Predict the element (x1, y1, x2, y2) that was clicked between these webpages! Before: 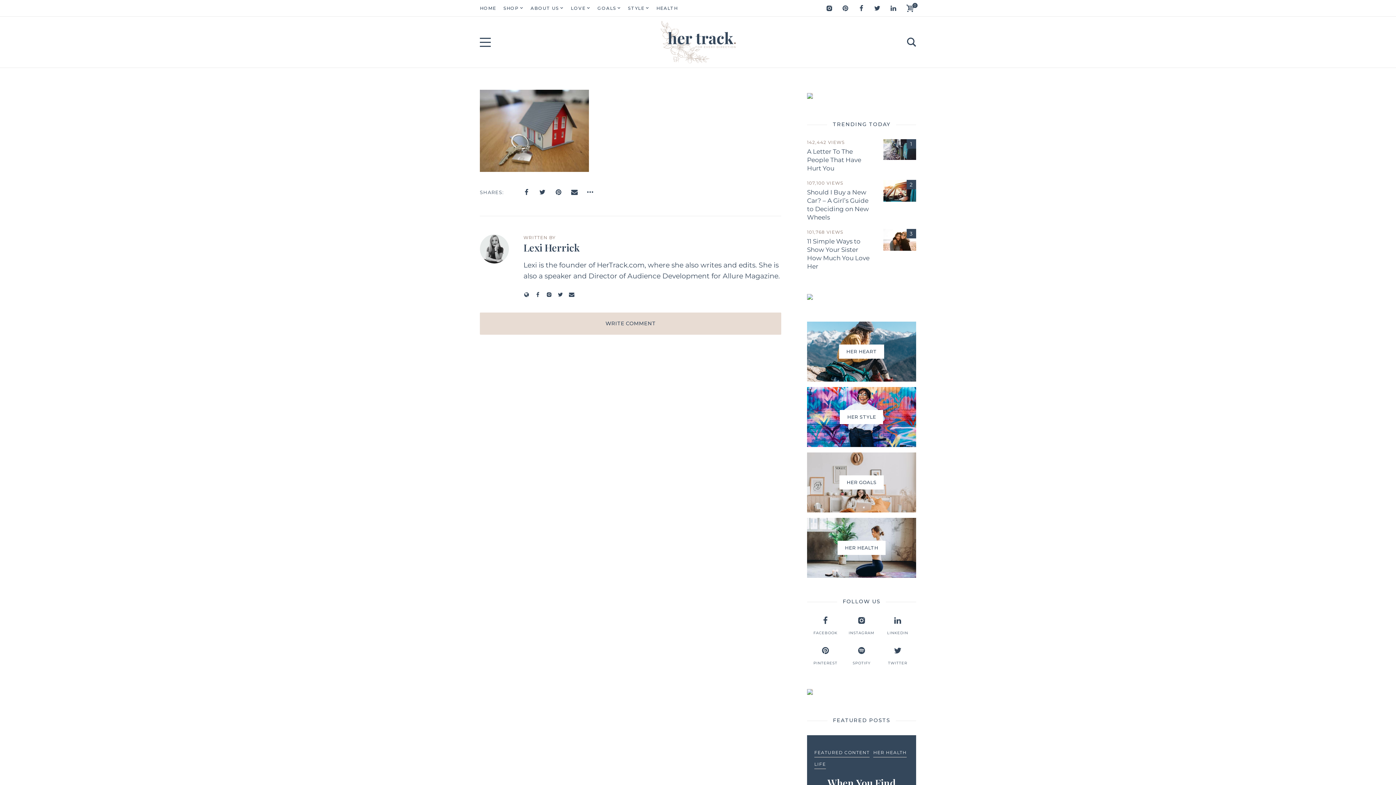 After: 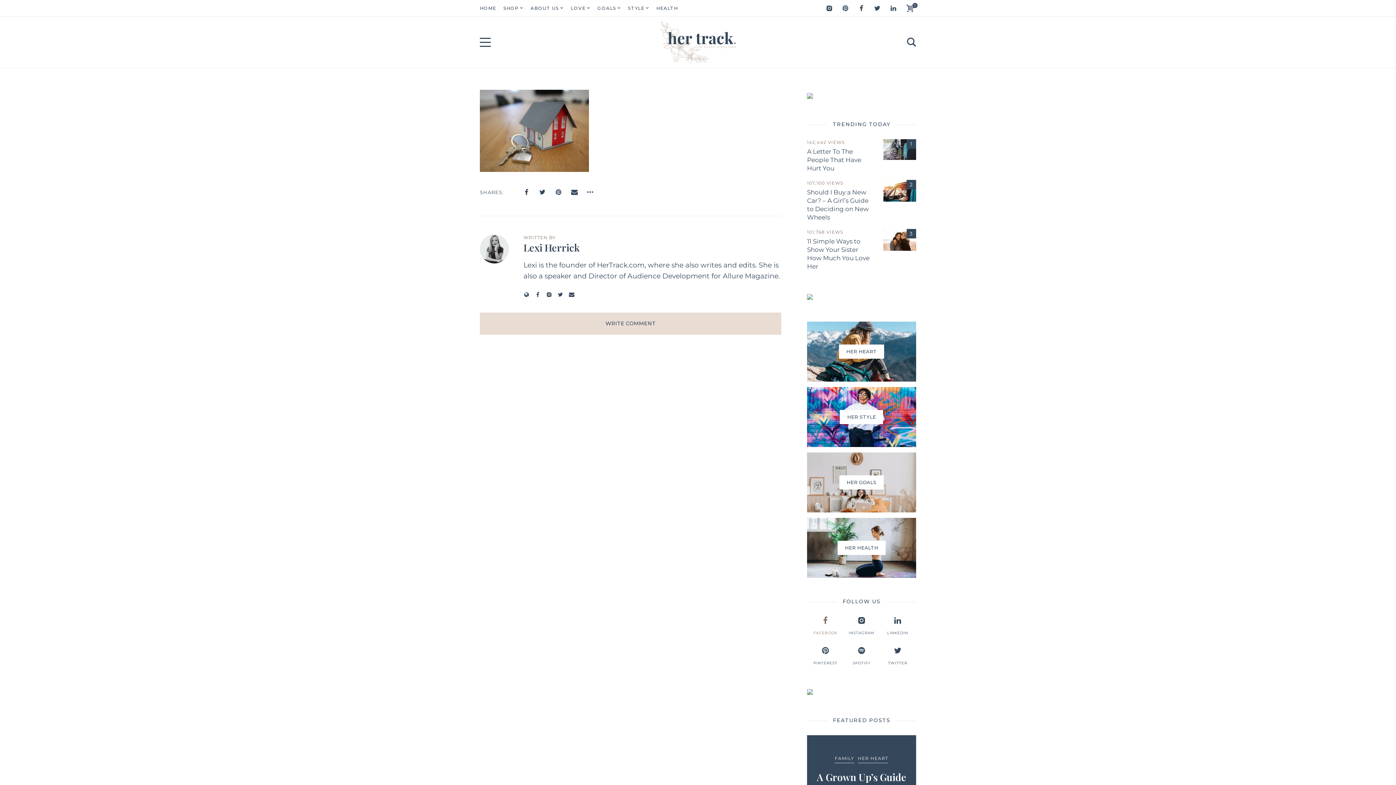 Action: label: FACEBOOK bbox: (807, 616, 843, 636)